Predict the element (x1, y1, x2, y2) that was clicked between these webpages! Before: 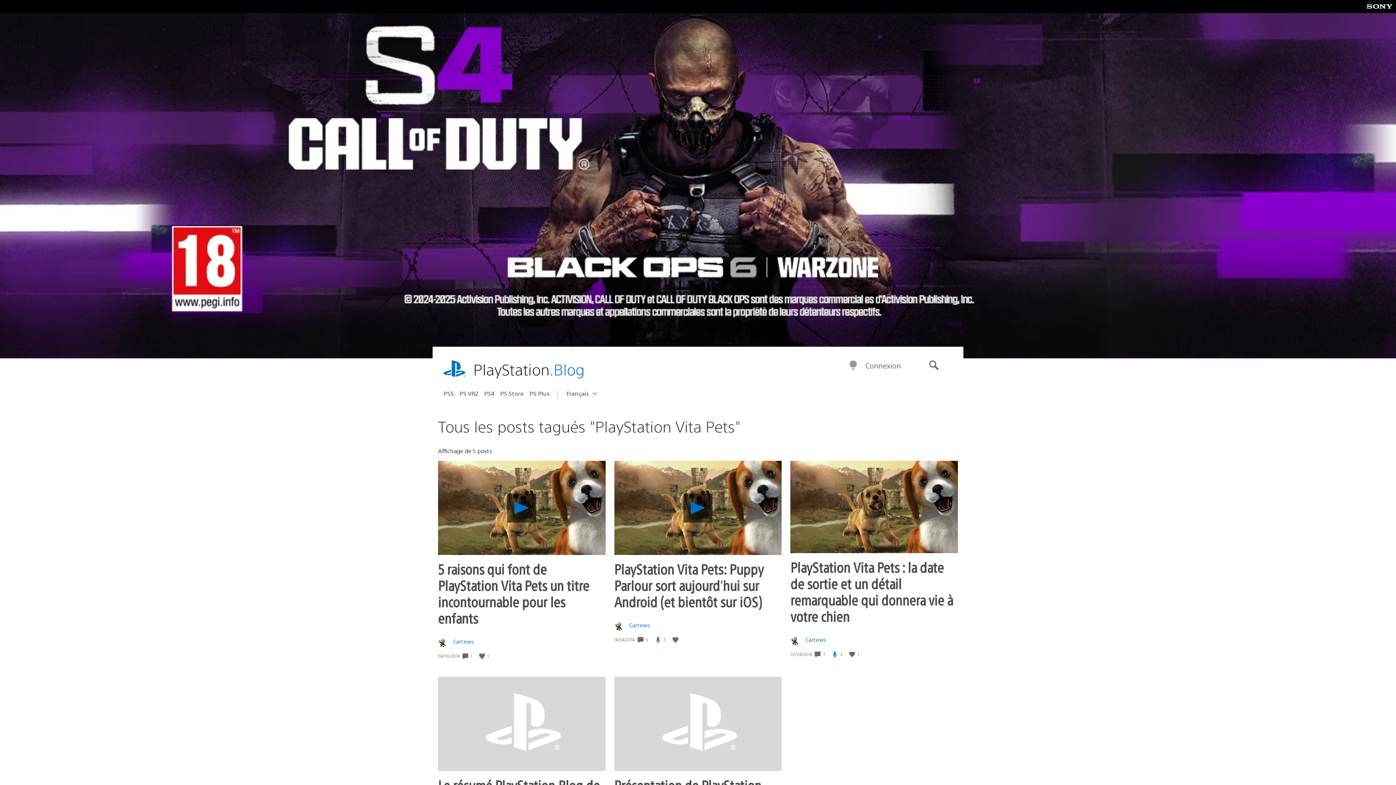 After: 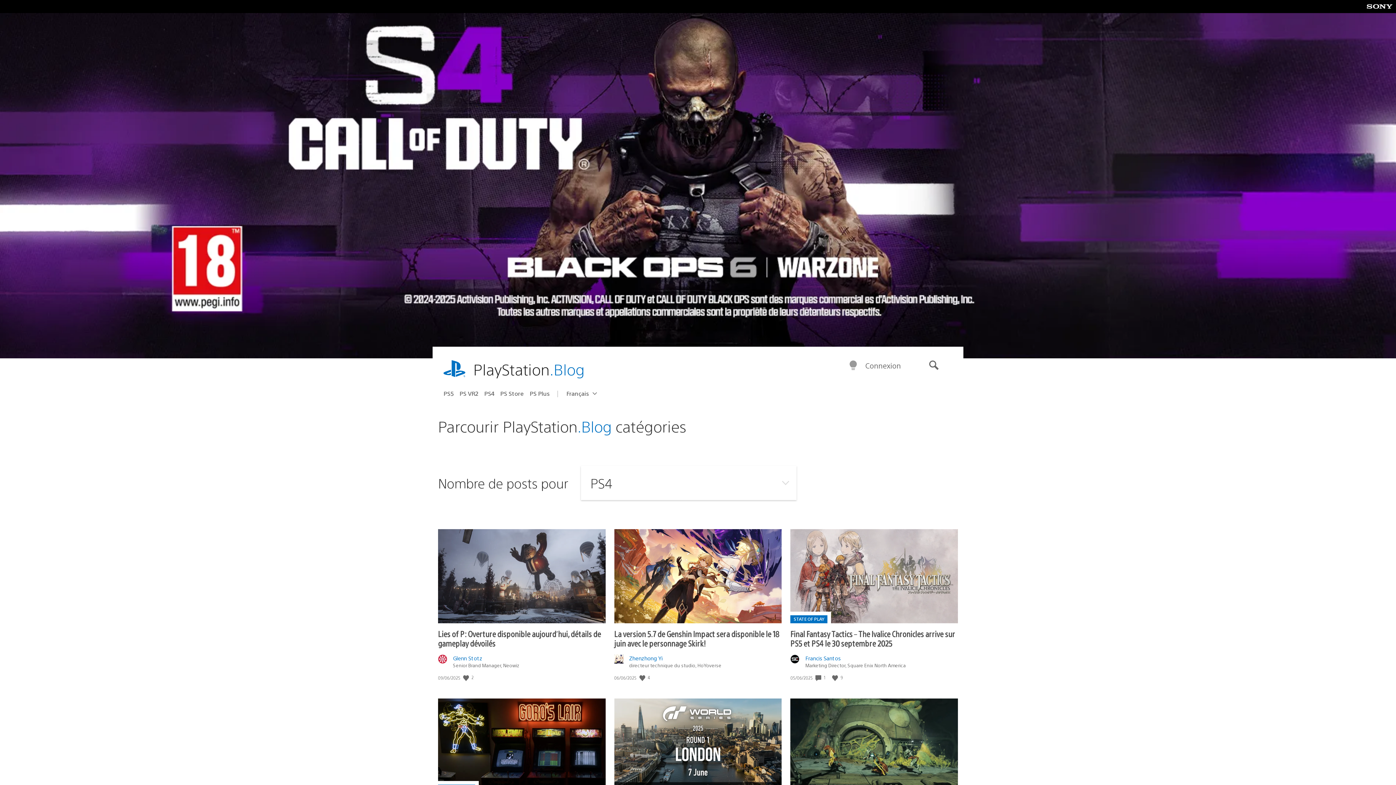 Action: bbox: (484, 387, 500, 399) label: PS4